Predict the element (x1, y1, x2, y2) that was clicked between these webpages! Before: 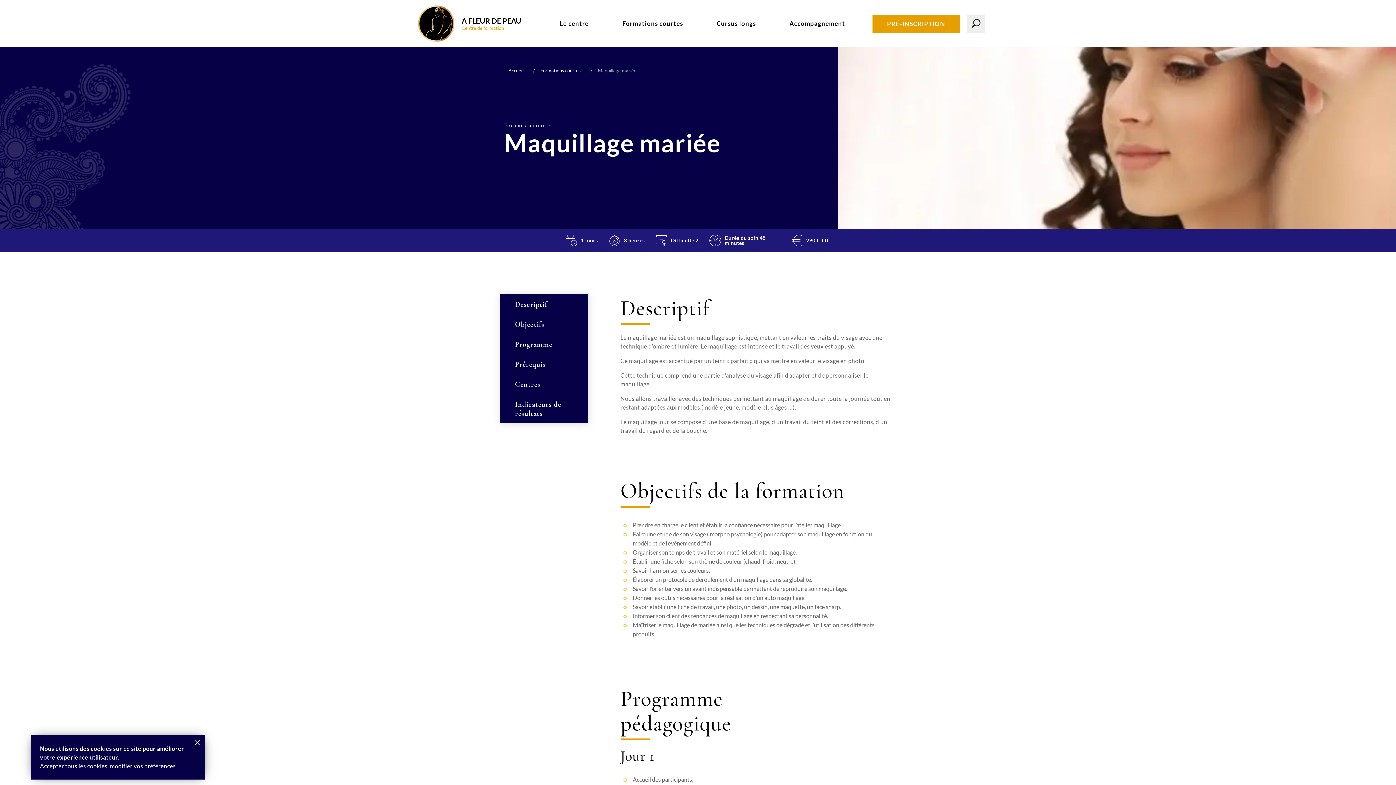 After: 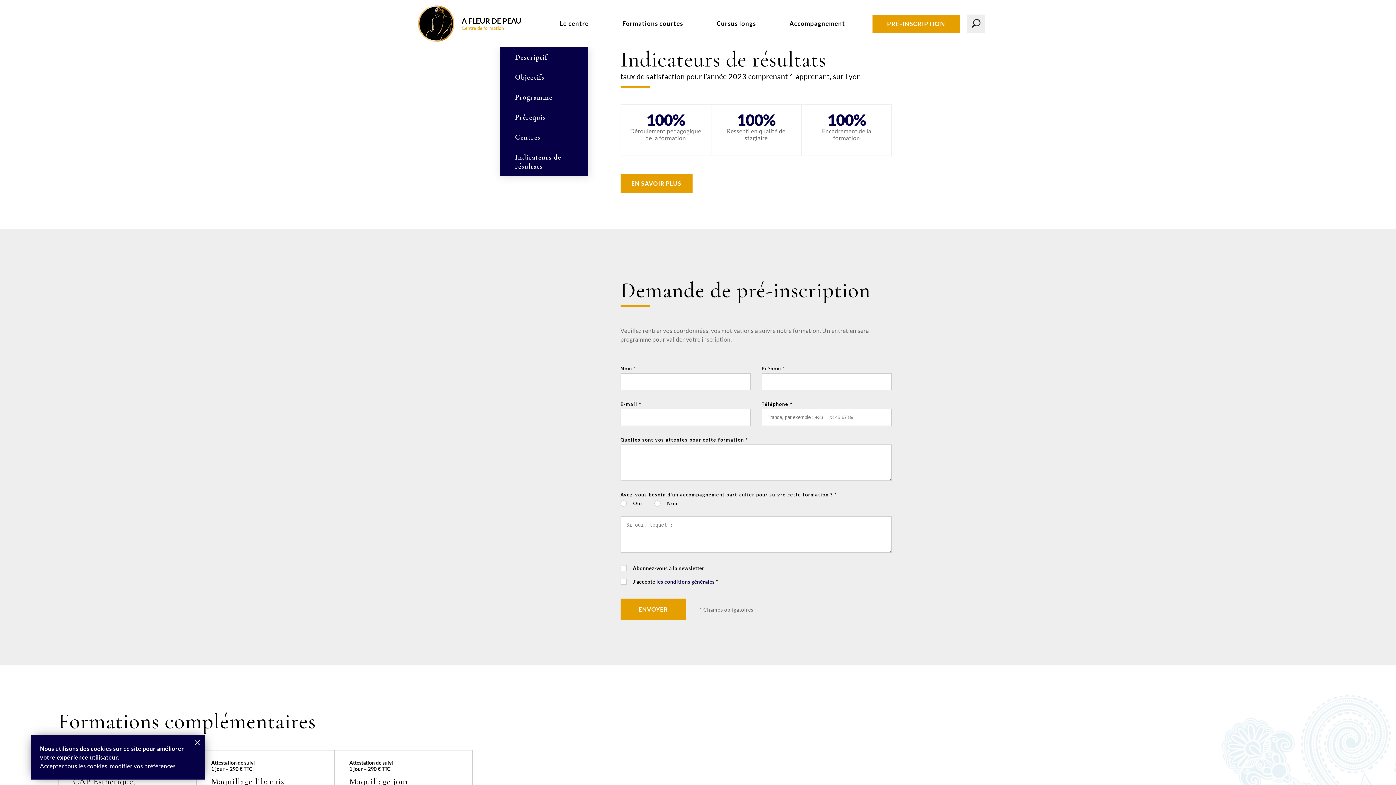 Action: label: Indicateurs de résultats bbox: (515, 400, 561, 418)